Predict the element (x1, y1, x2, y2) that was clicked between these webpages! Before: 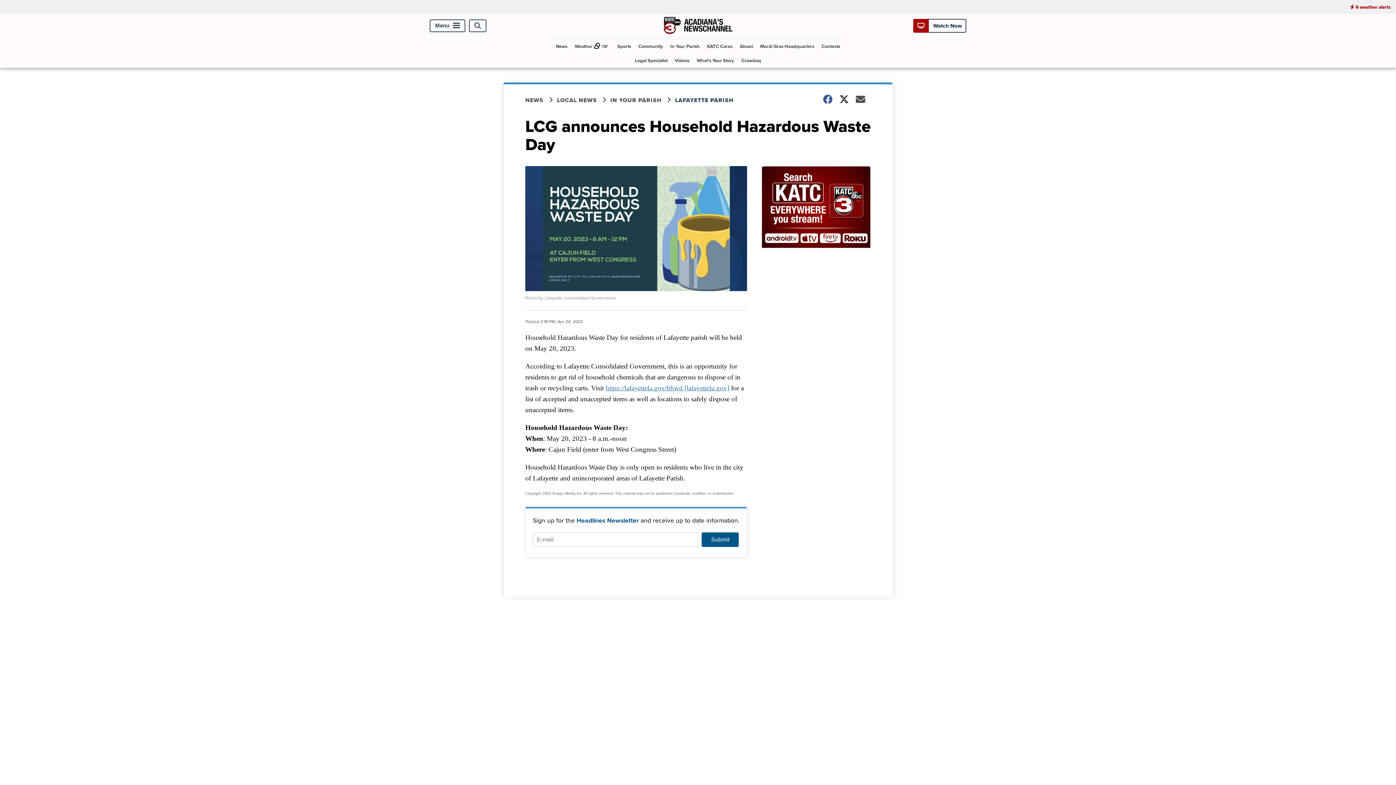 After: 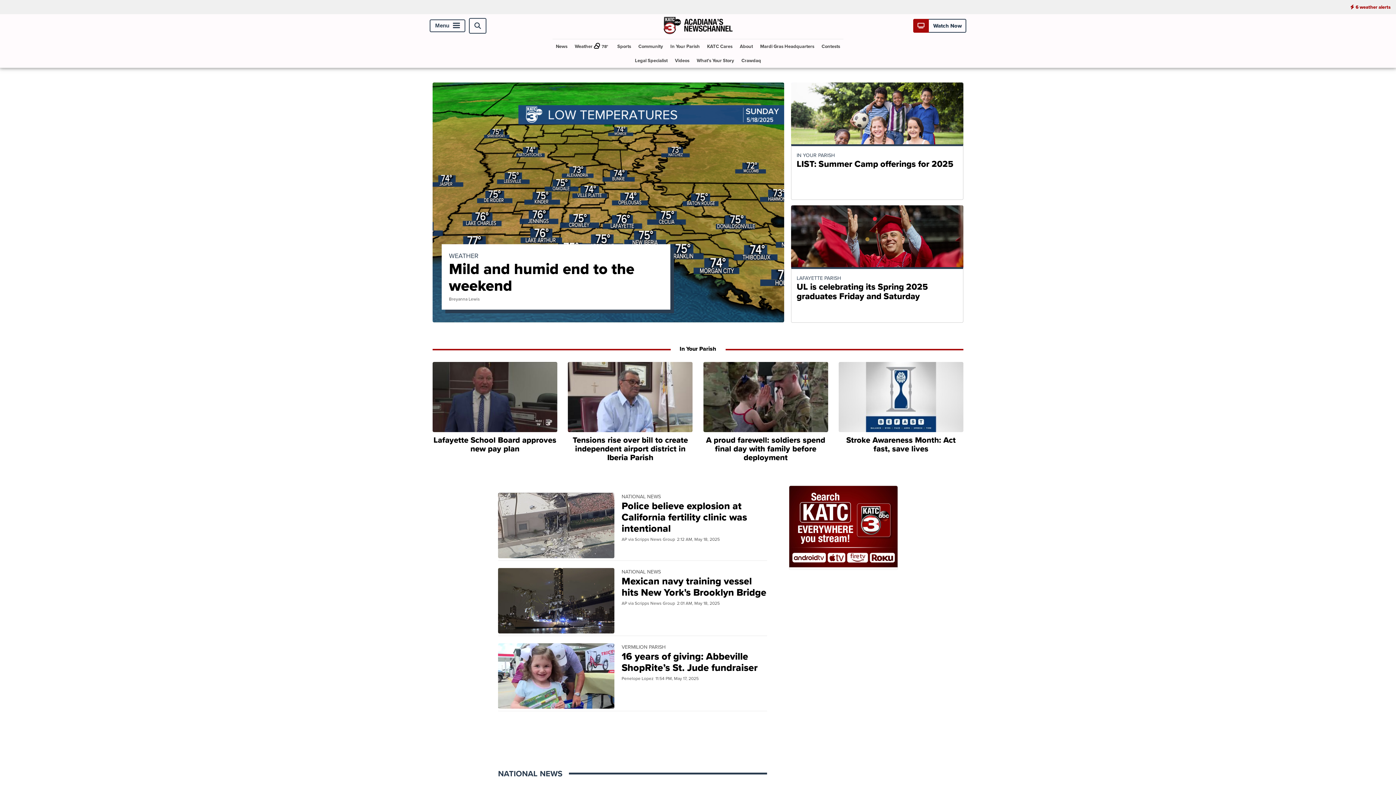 Action: bbox: (663, 28, 732, 36)